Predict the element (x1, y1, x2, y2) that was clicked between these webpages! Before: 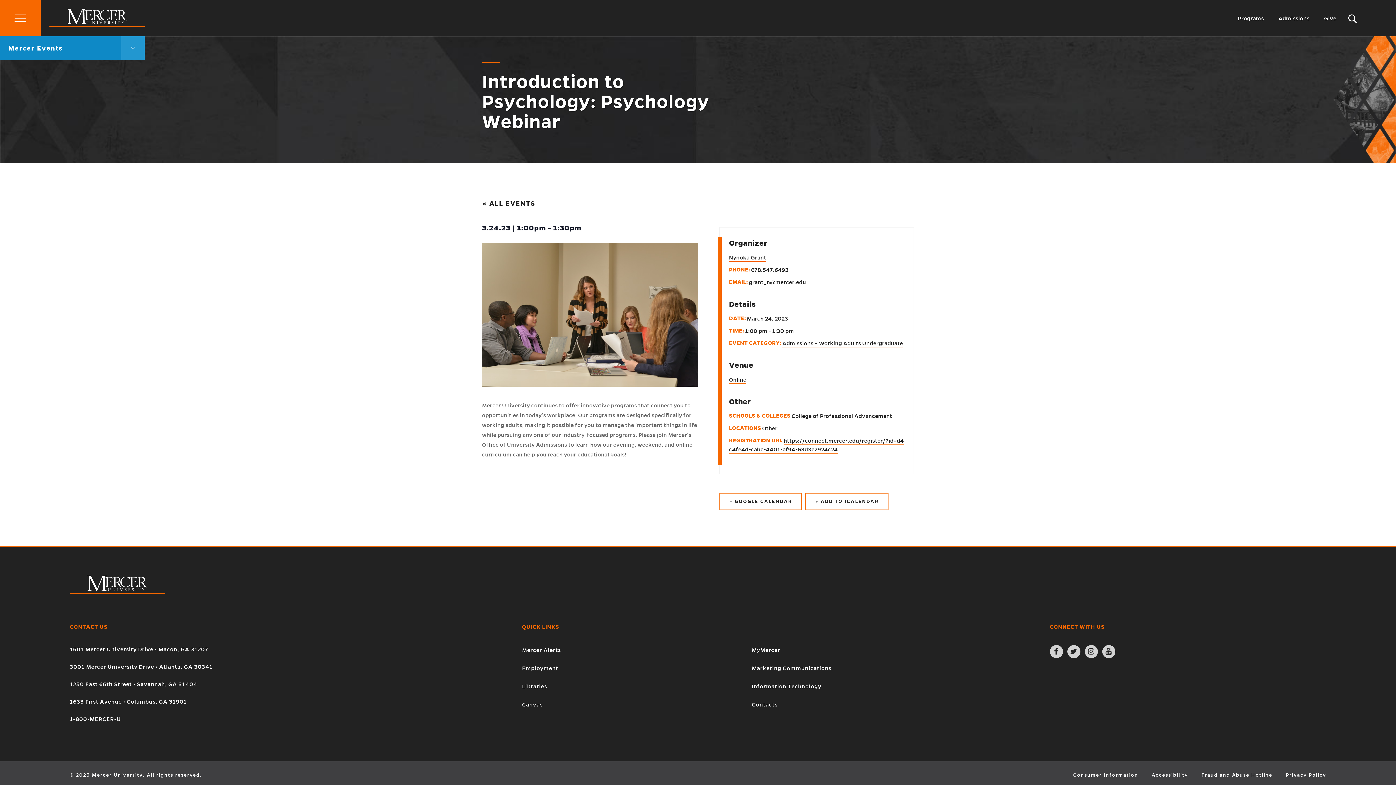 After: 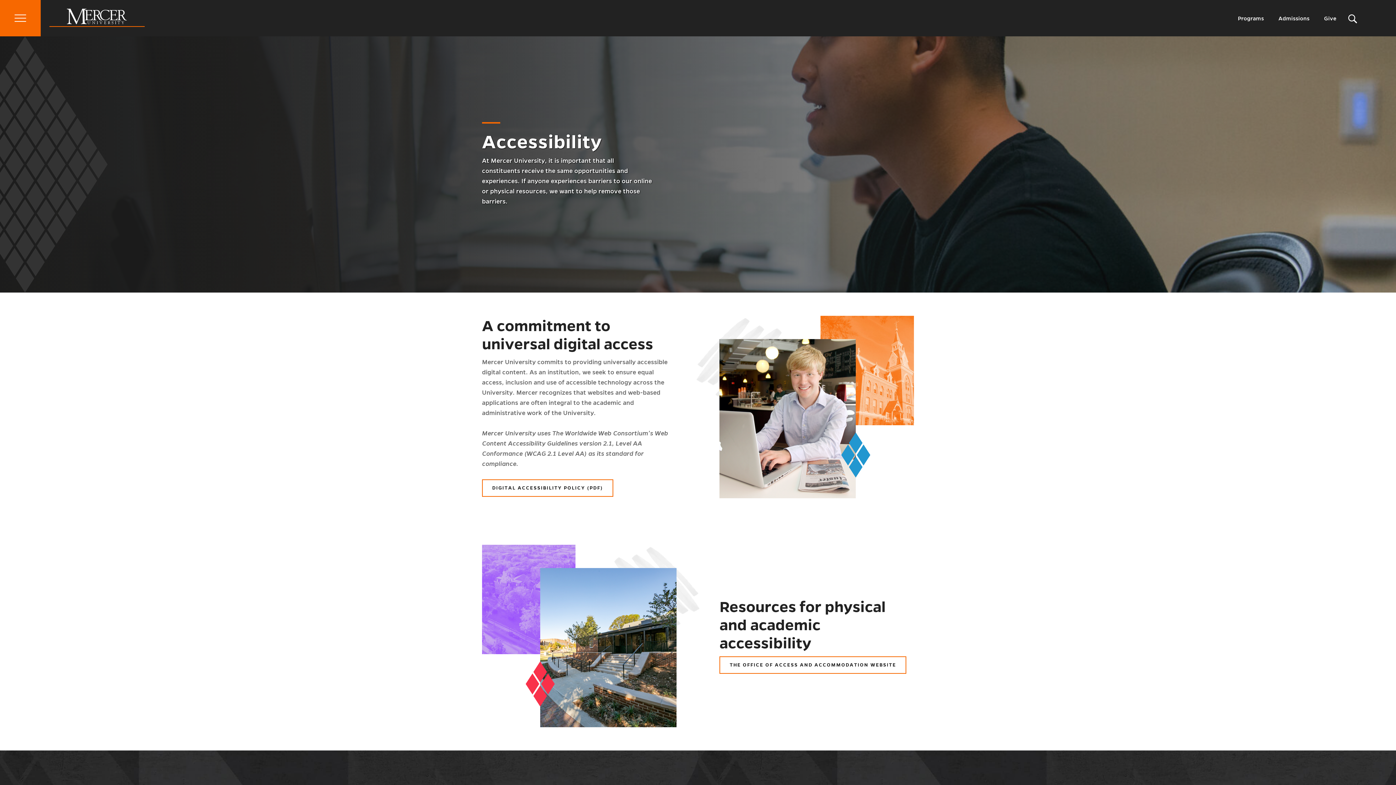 Action: label: Accessibility bbox: (1152, 773, 1188, 778)